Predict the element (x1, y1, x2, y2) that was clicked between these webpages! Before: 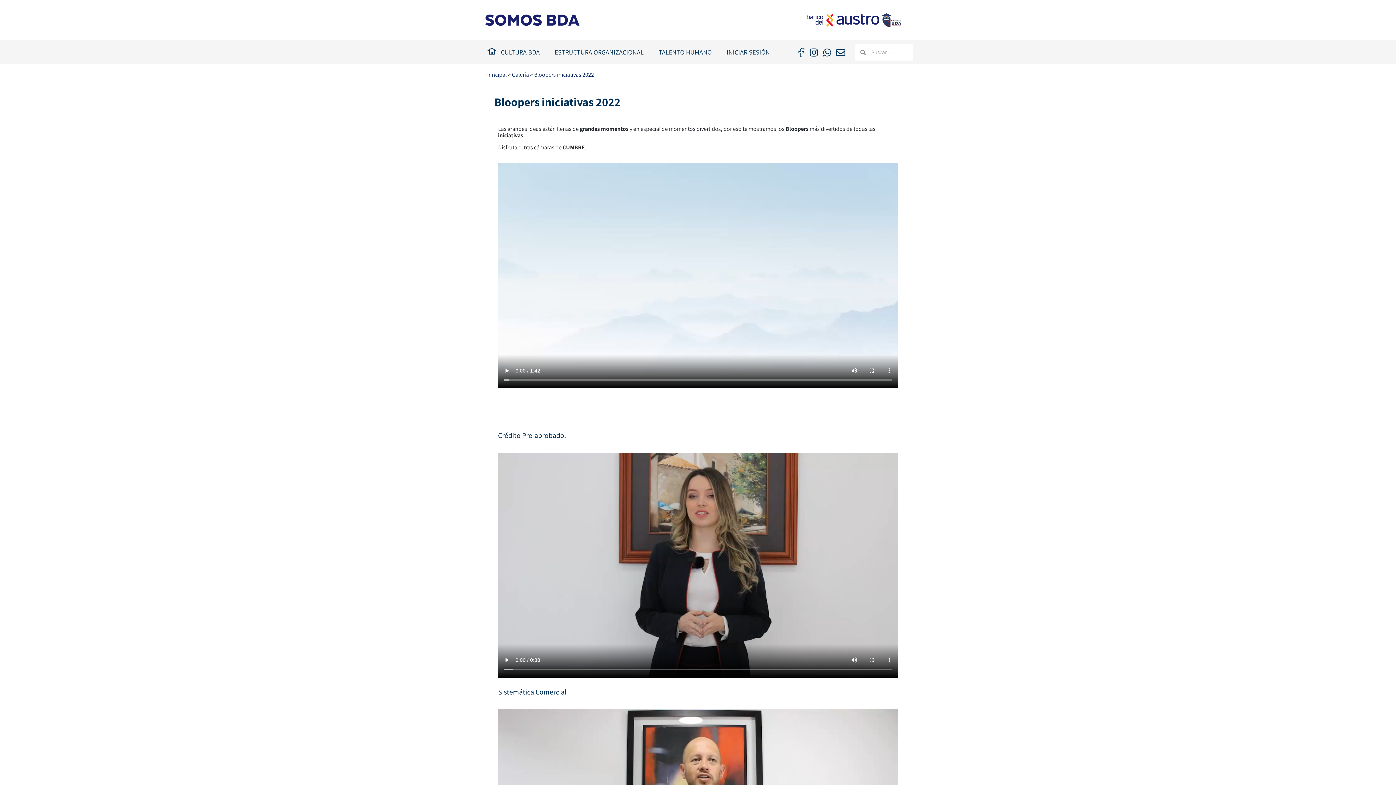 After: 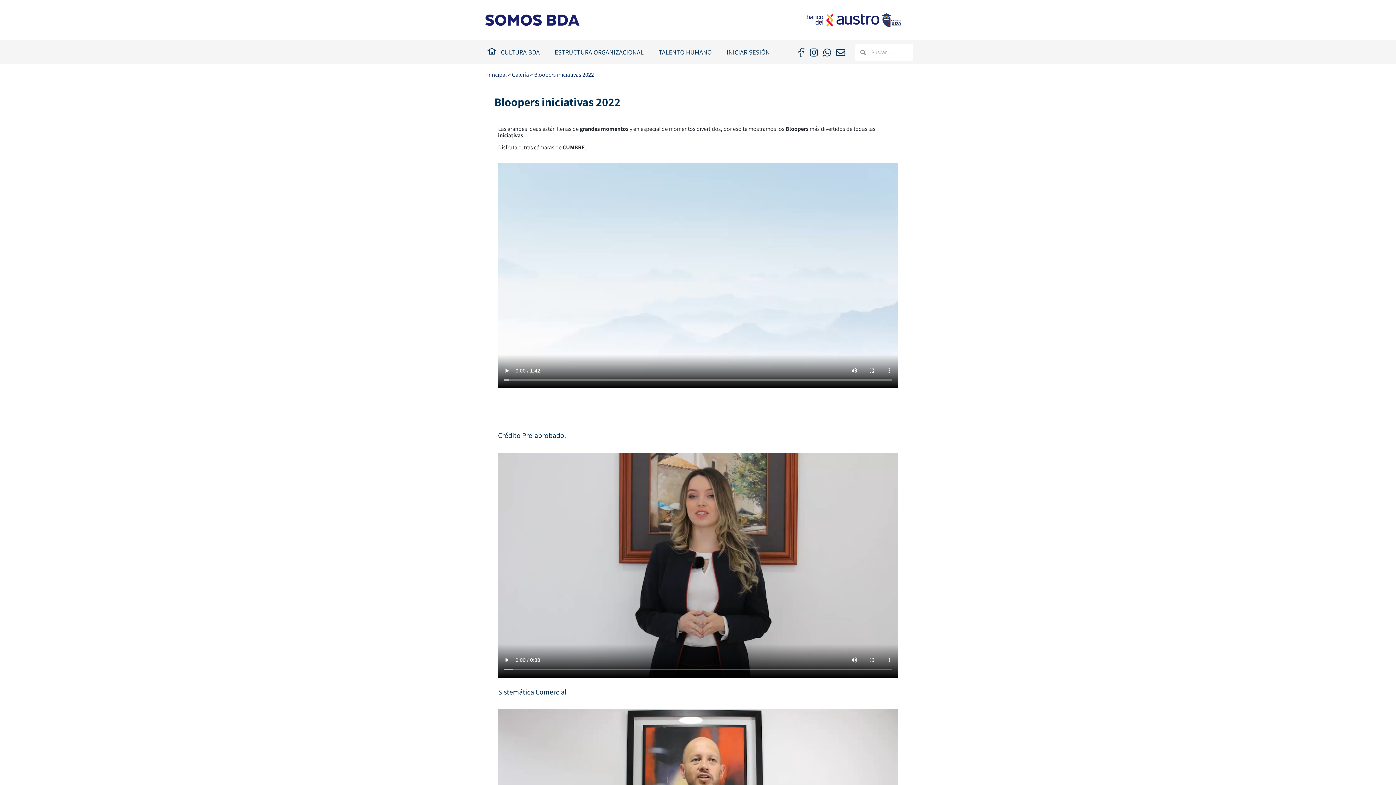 Action: bbox: (796, 47, 810, 56)